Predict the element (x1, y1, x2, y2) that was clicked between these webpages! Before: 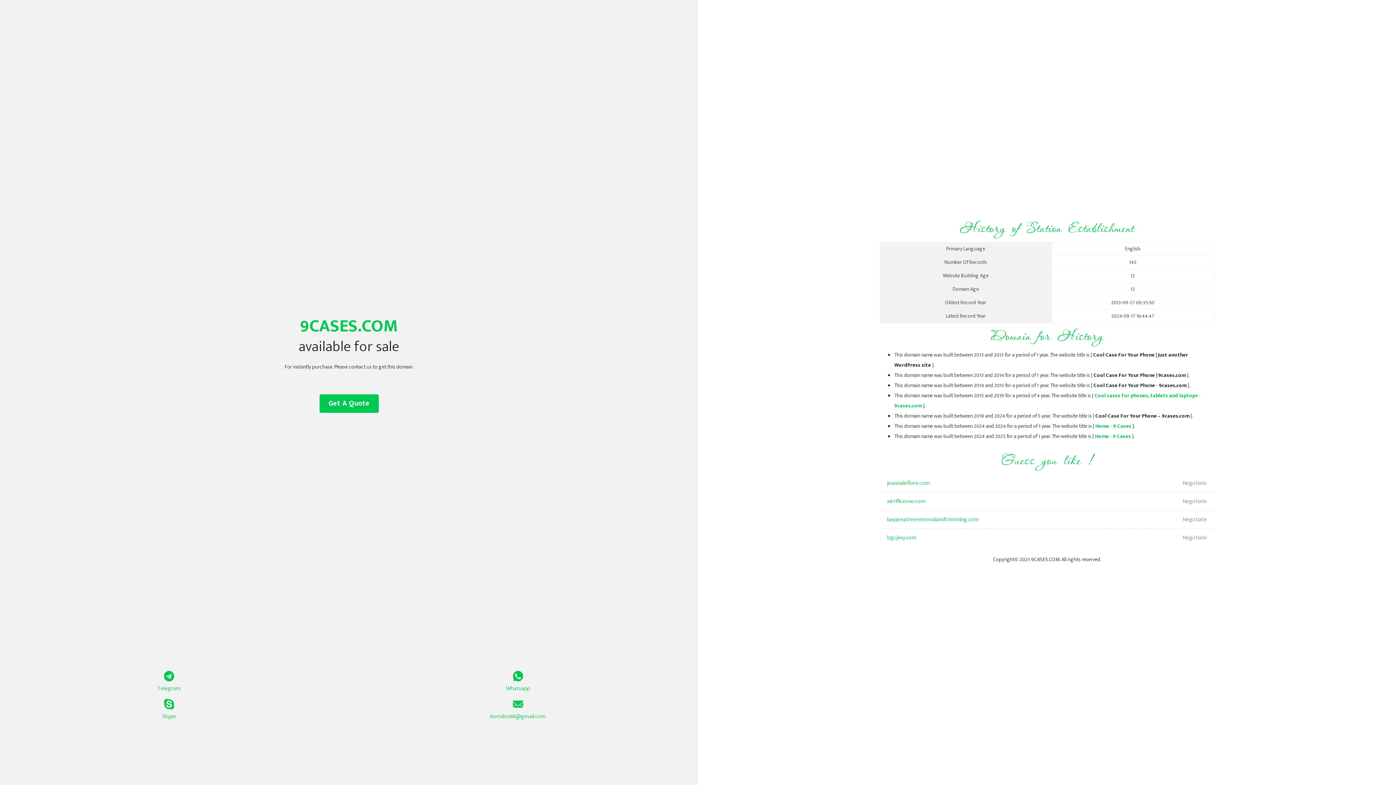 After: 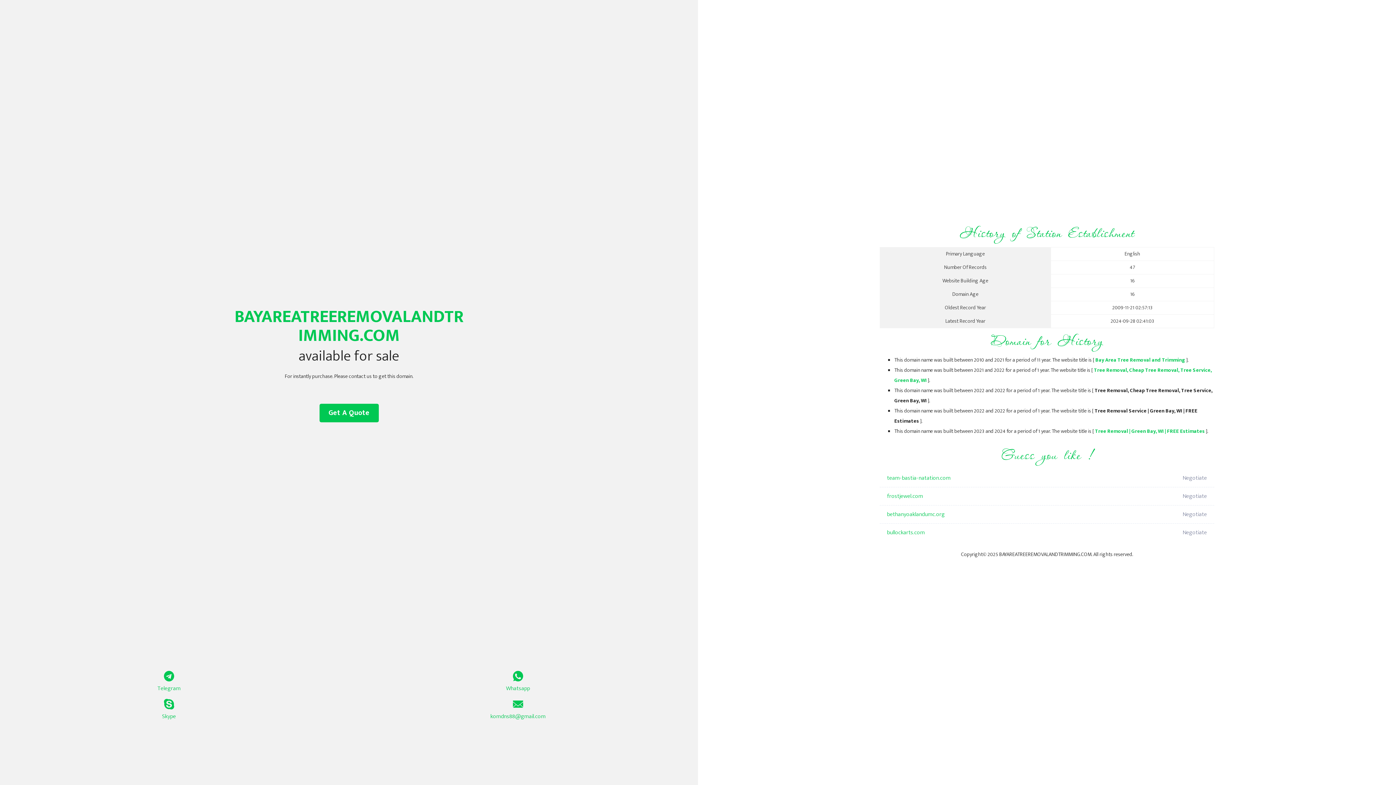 Action: label: bayareatreeremovalandtrimming.com bbox: (887, 510, 1098, 529)